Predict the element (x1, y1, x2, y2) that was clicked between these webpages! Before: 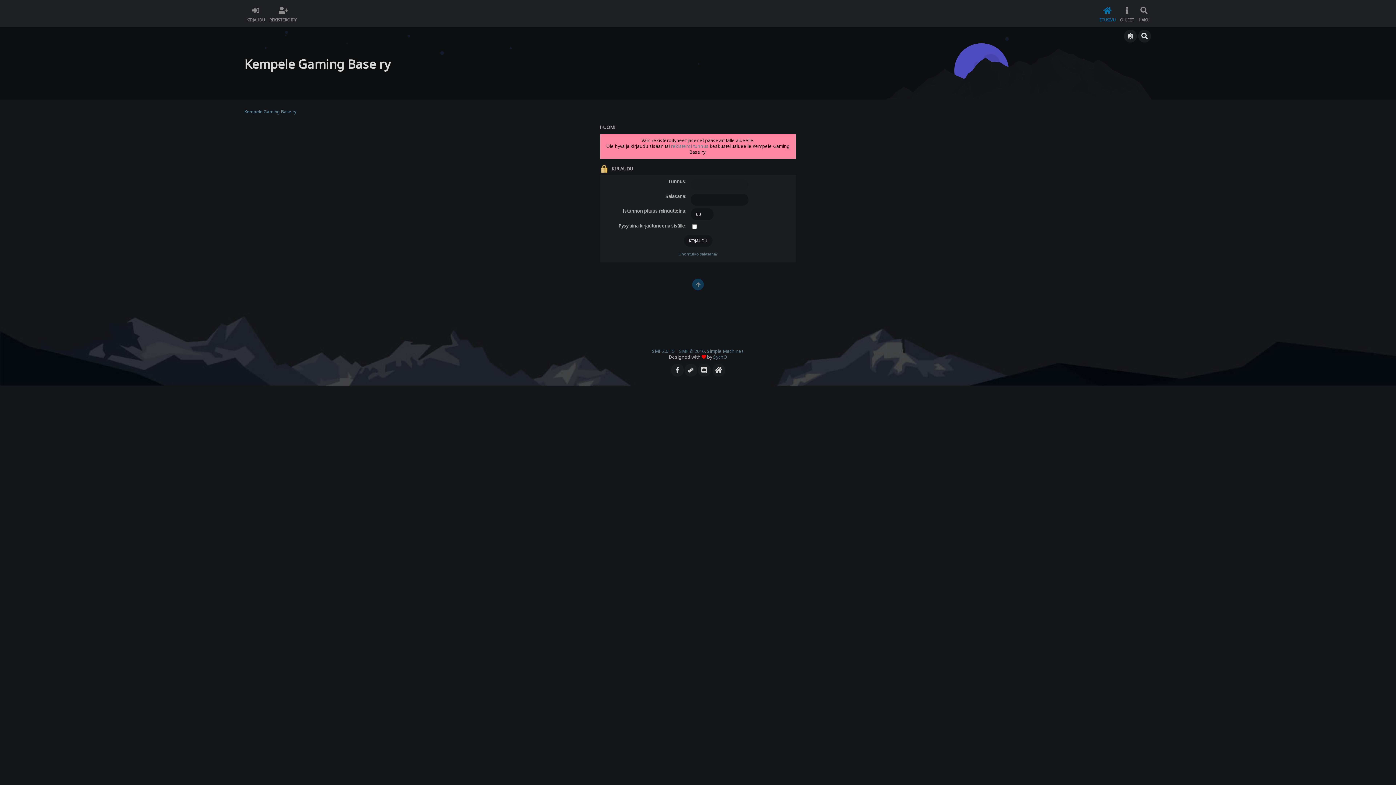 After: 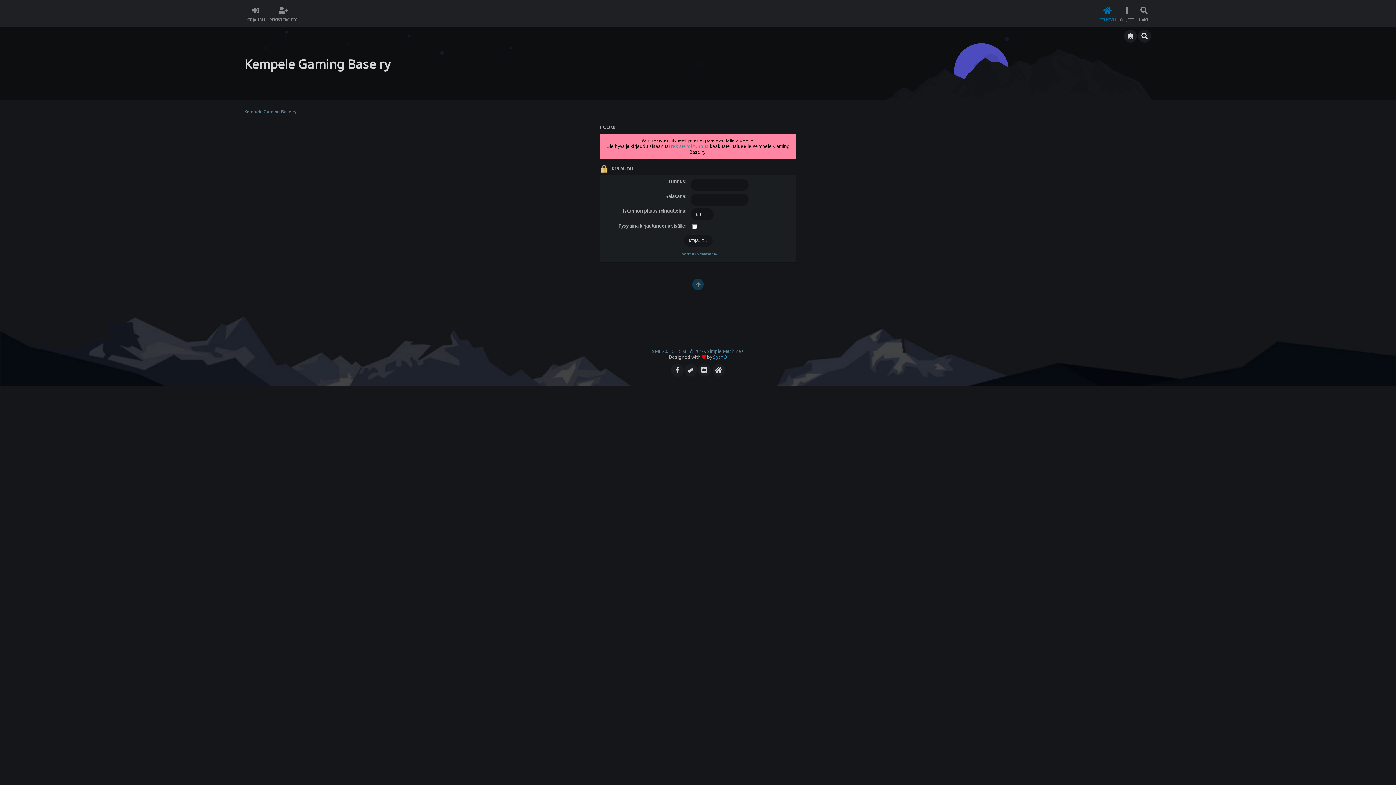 Action: bbox: (713, 354, 727, 360) label: SychO